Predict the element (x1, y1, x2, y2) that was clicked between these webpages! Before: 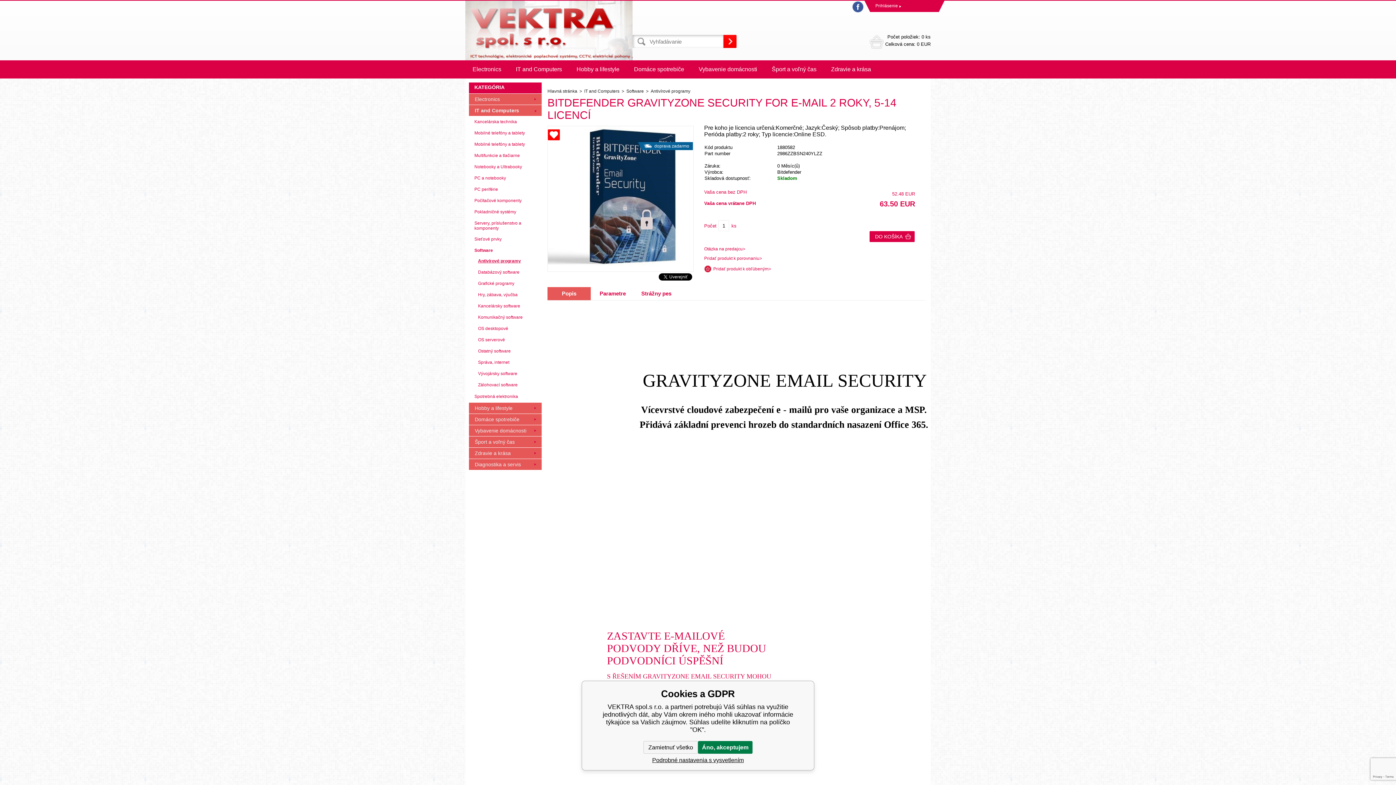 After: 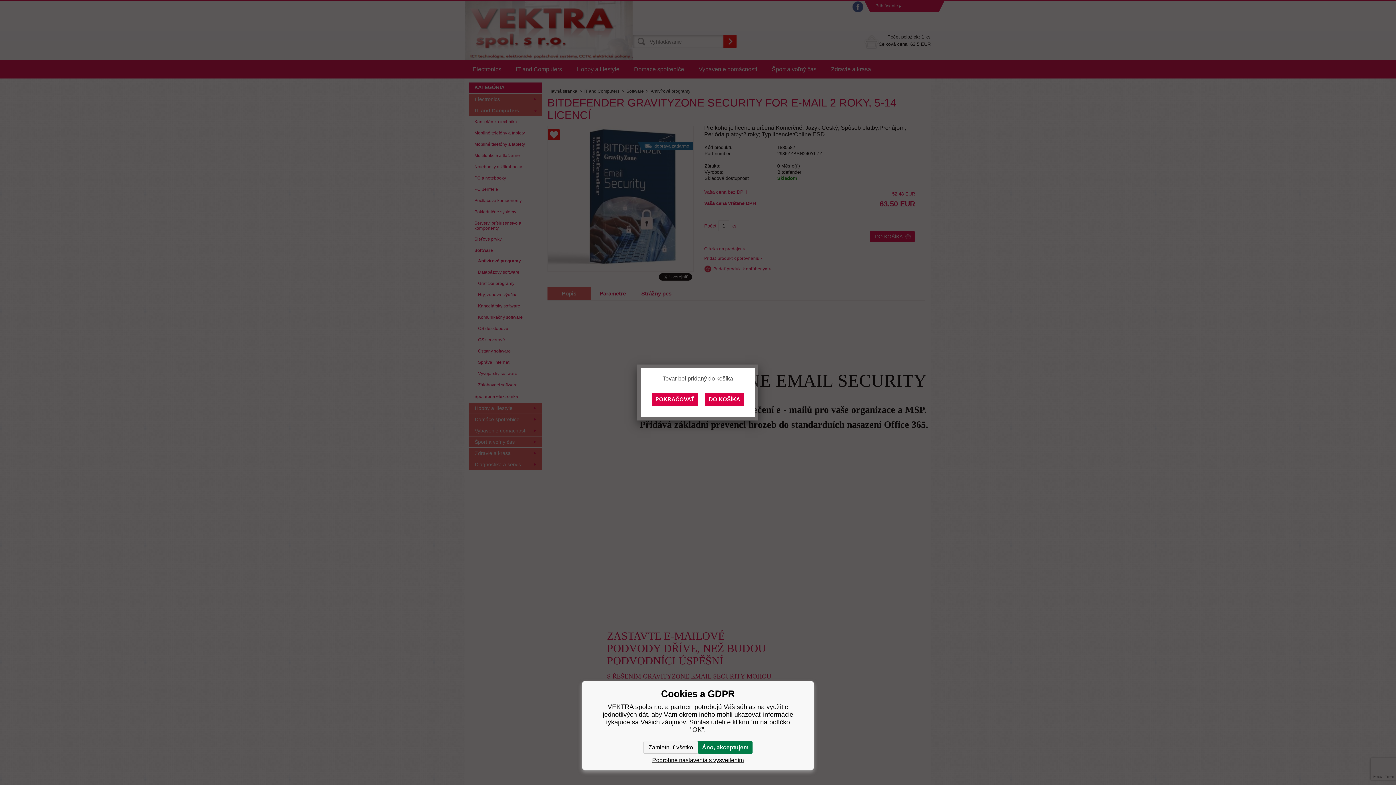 Action: label: DO KOŠÍKA bbox: (869, 231, 914, 242)